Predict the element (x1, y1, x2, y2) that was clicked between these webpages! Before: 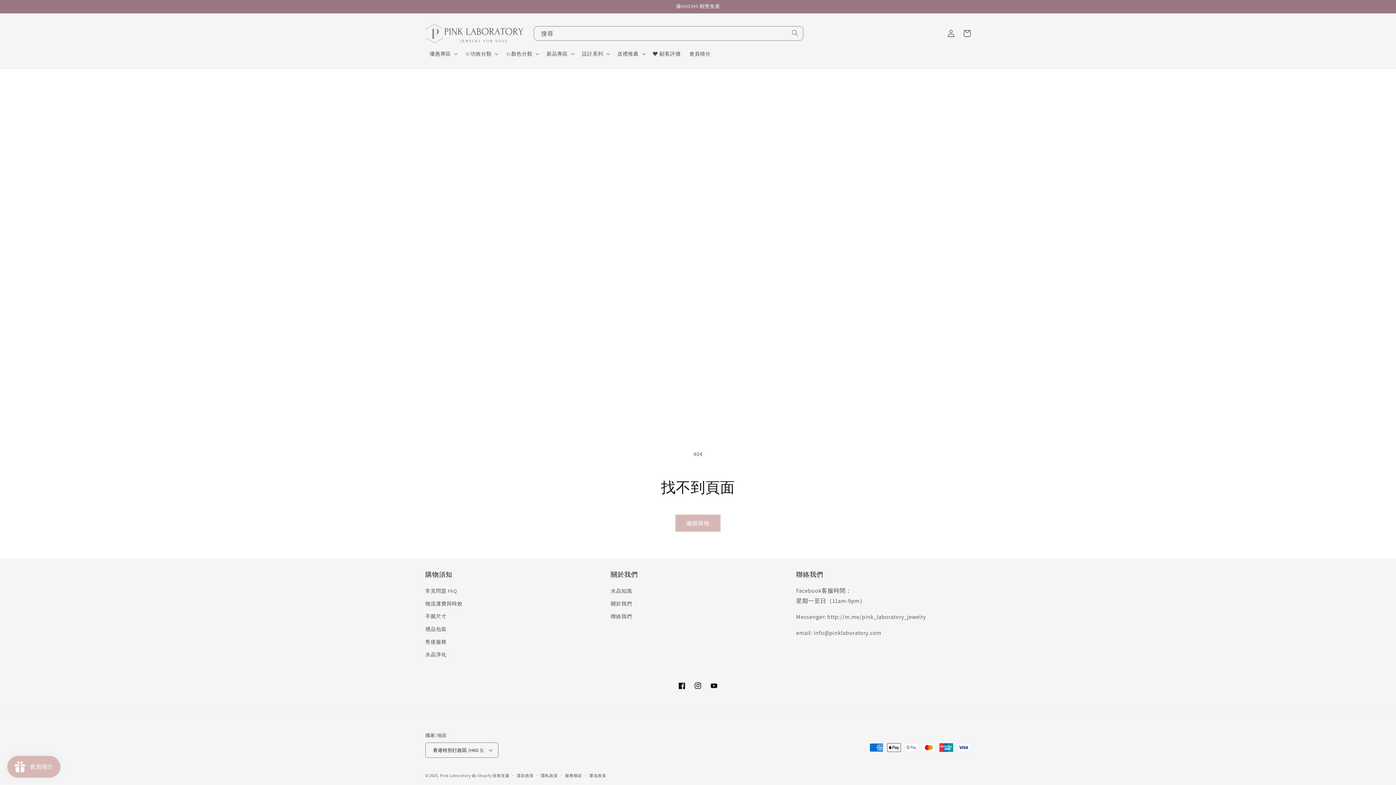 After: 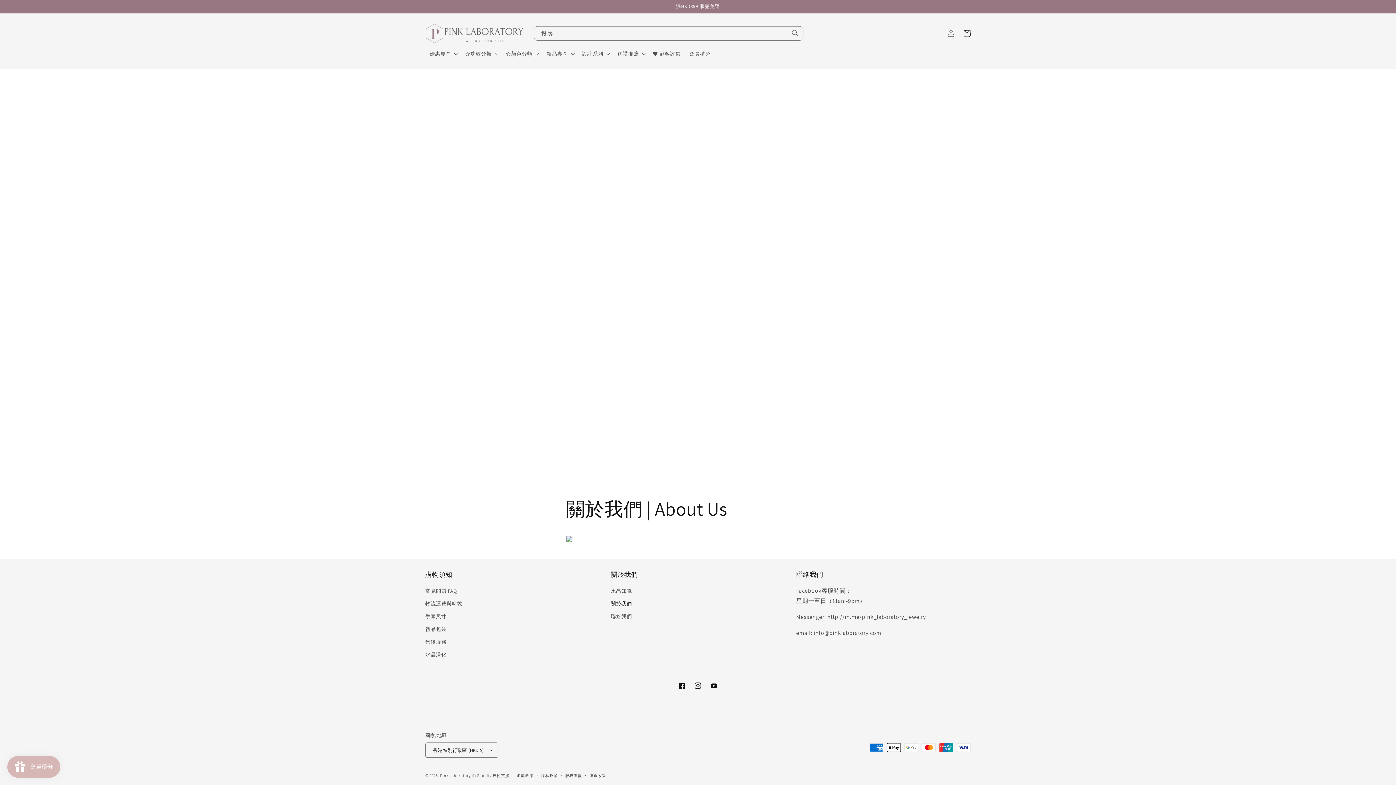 Action: bbox: (610, 597, 632, 610) label: 關於我們